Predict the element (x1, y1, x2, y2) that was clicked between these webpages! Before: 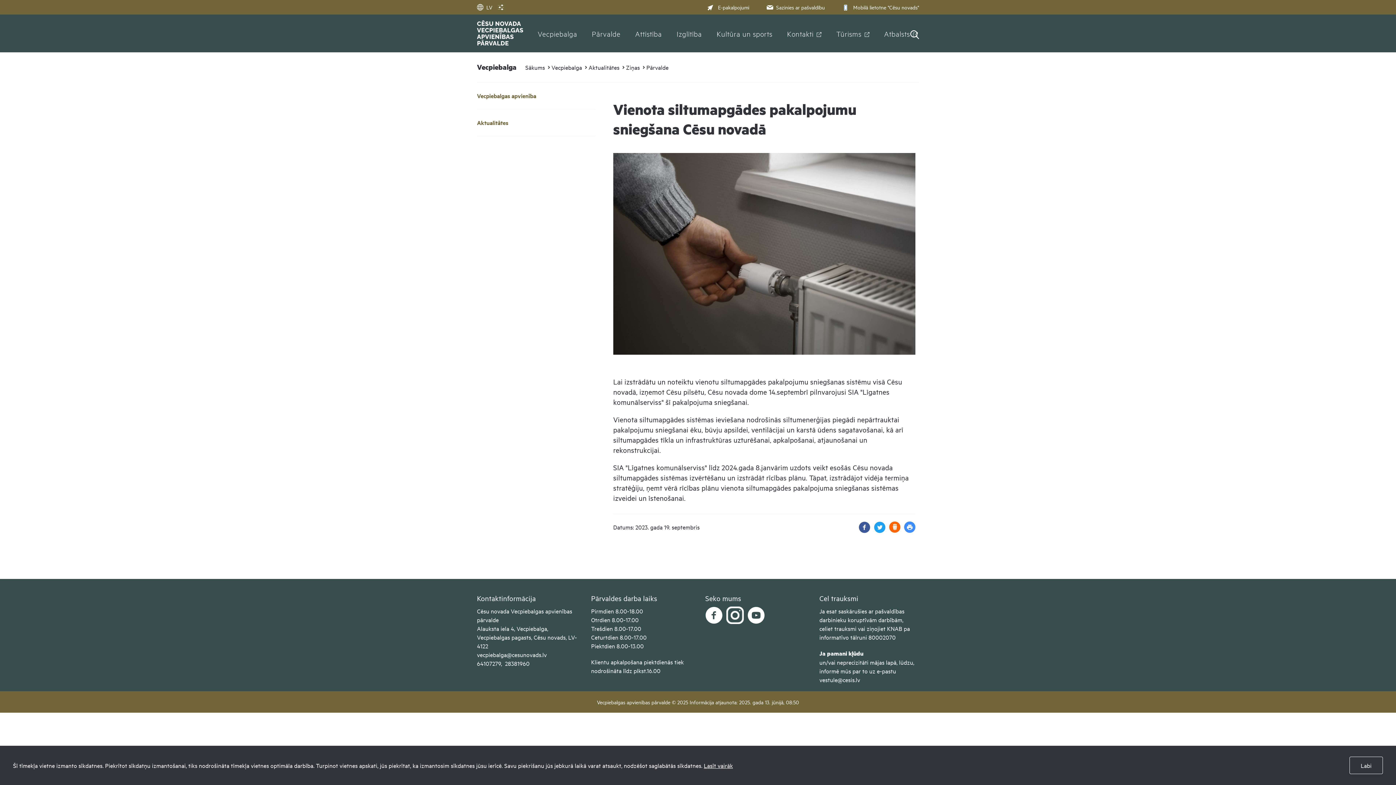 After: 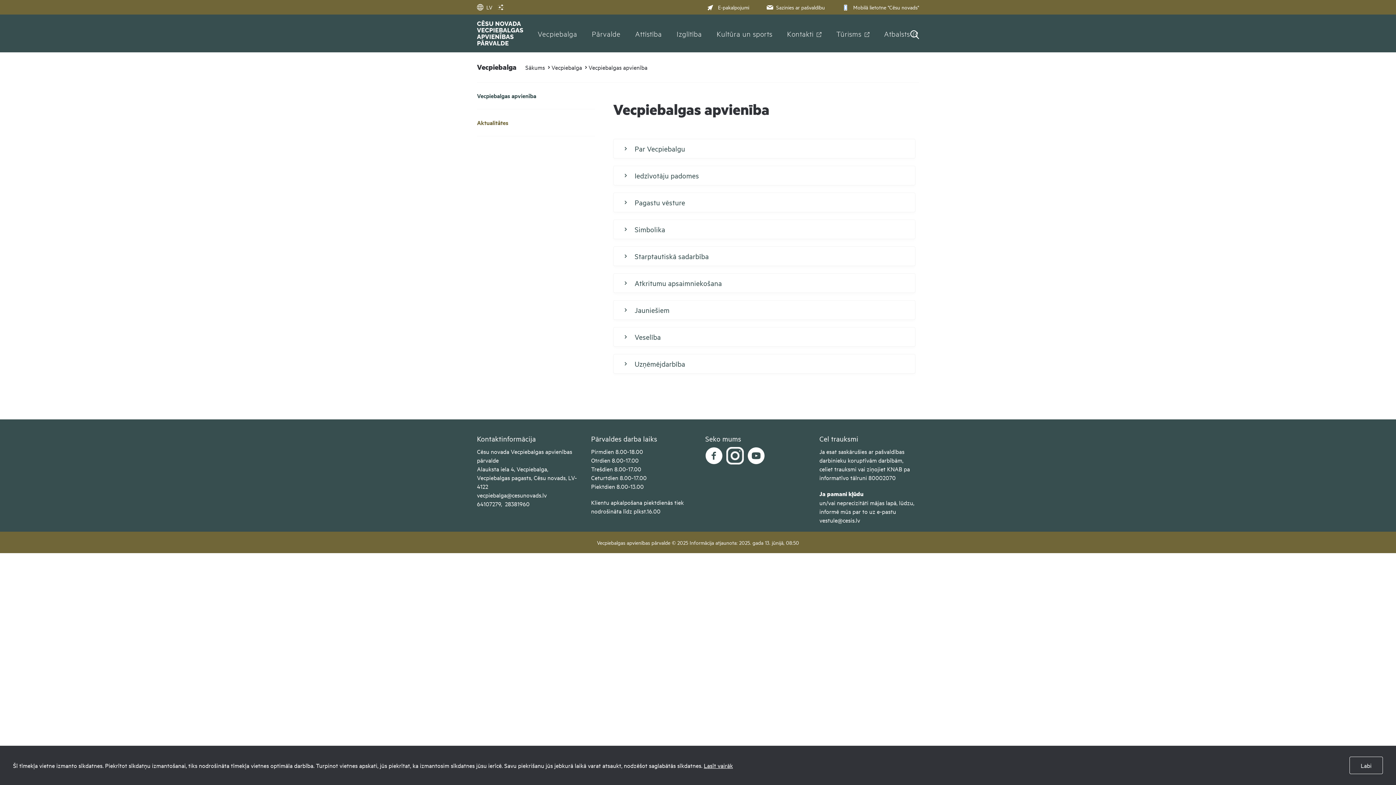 Action: bbox: (477, 82, 595, 109) label: Vecpiebalgas apvienība